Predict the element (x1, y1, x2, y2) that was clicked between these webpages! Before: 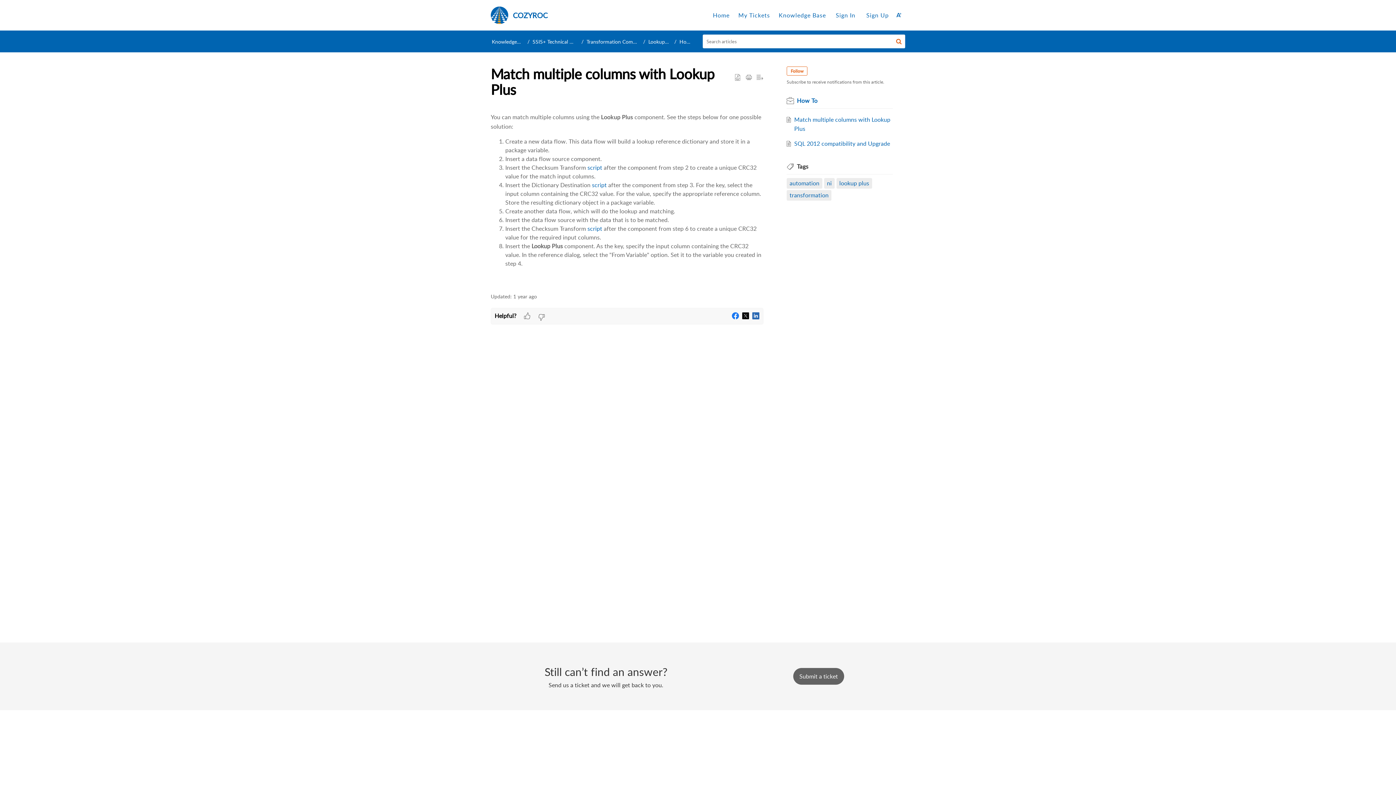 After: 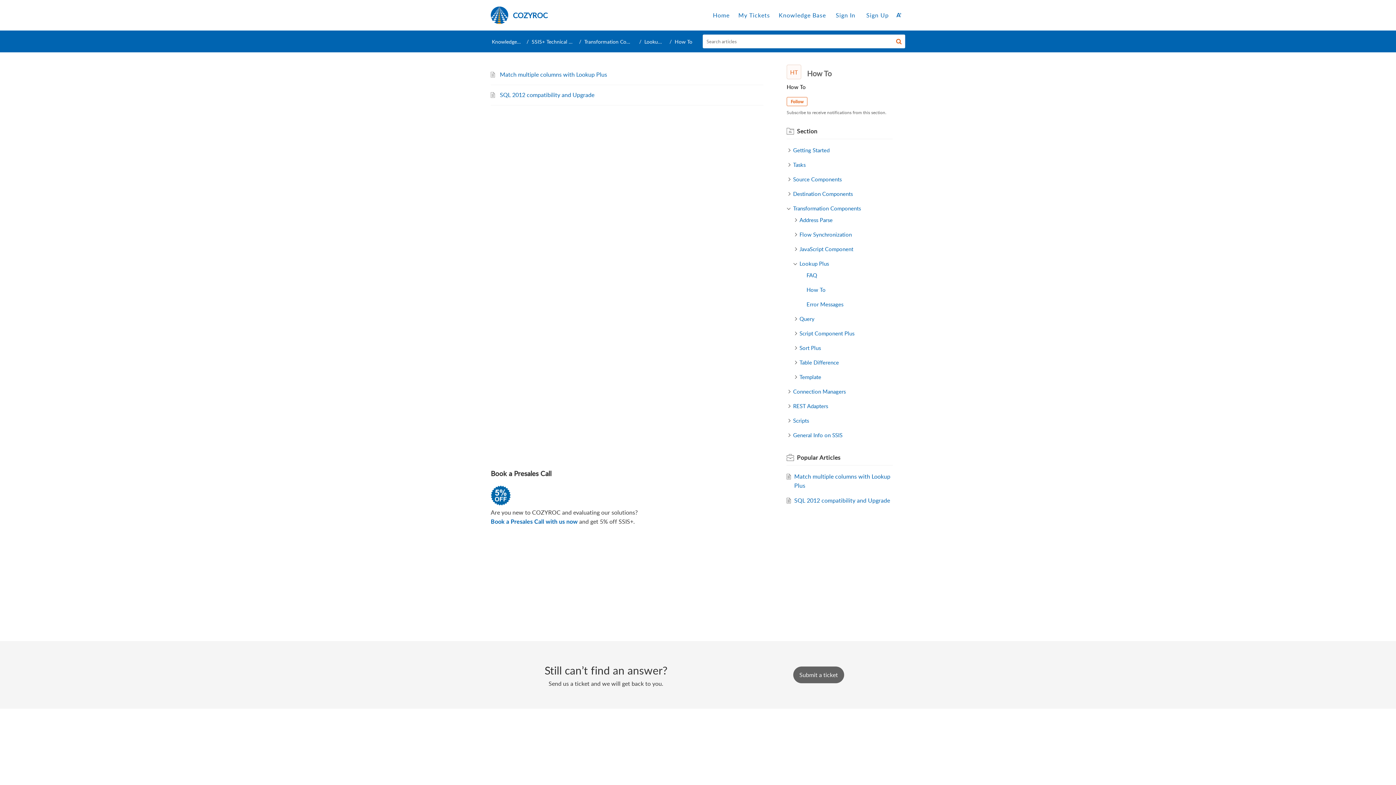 Action: label: How To bbox: (679, 38, 697, 44)